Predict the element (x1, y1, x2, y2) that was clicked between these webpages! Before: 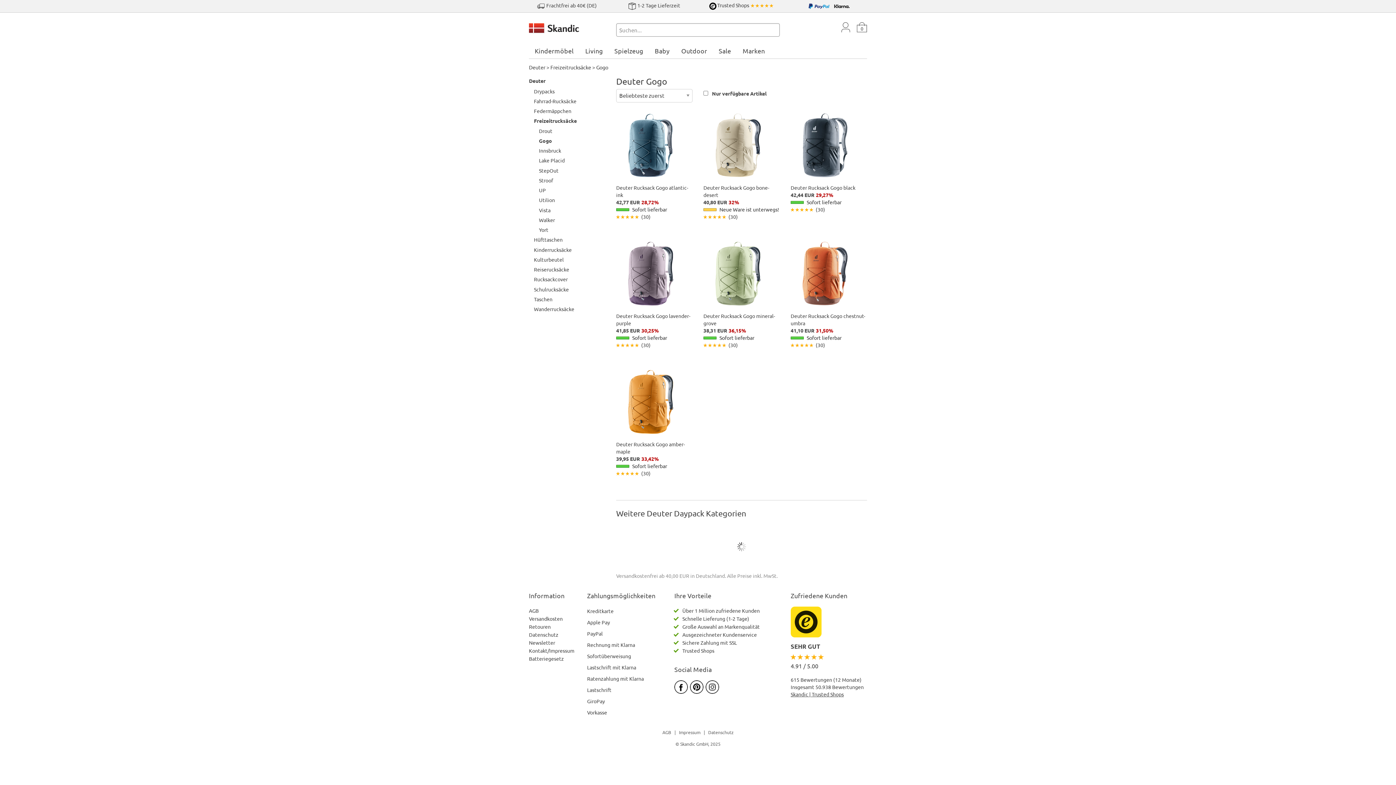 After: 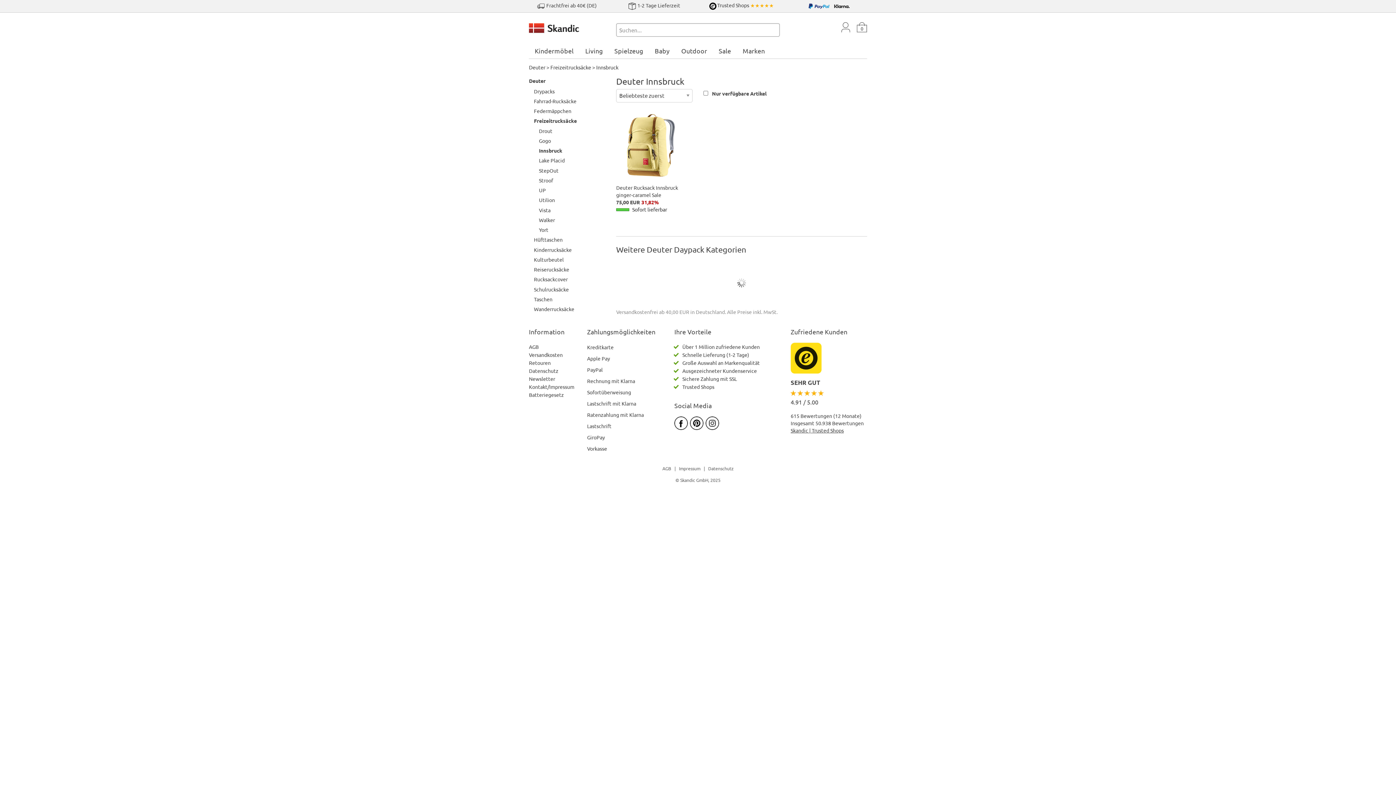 Action: label: Innsbruck bbox: (539, 145, 561, 155)